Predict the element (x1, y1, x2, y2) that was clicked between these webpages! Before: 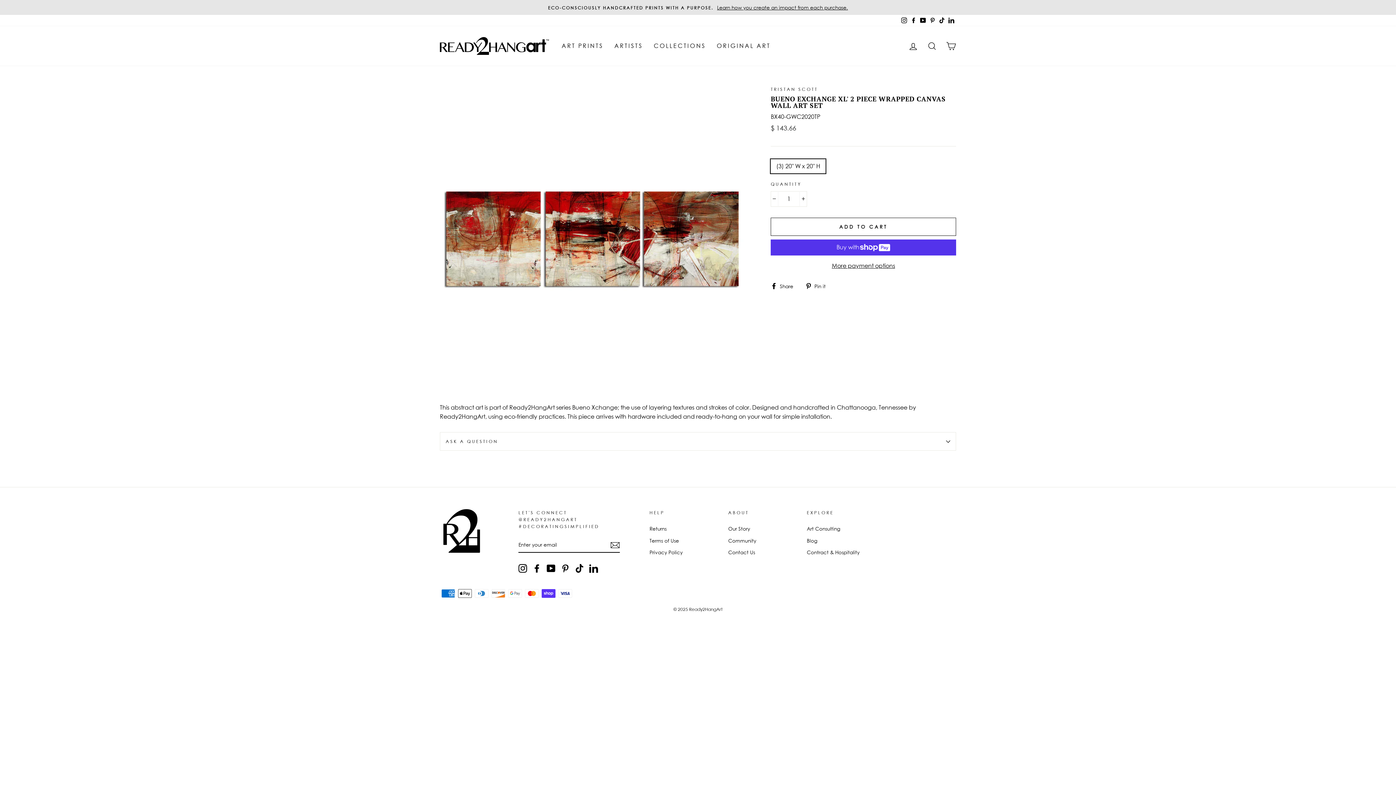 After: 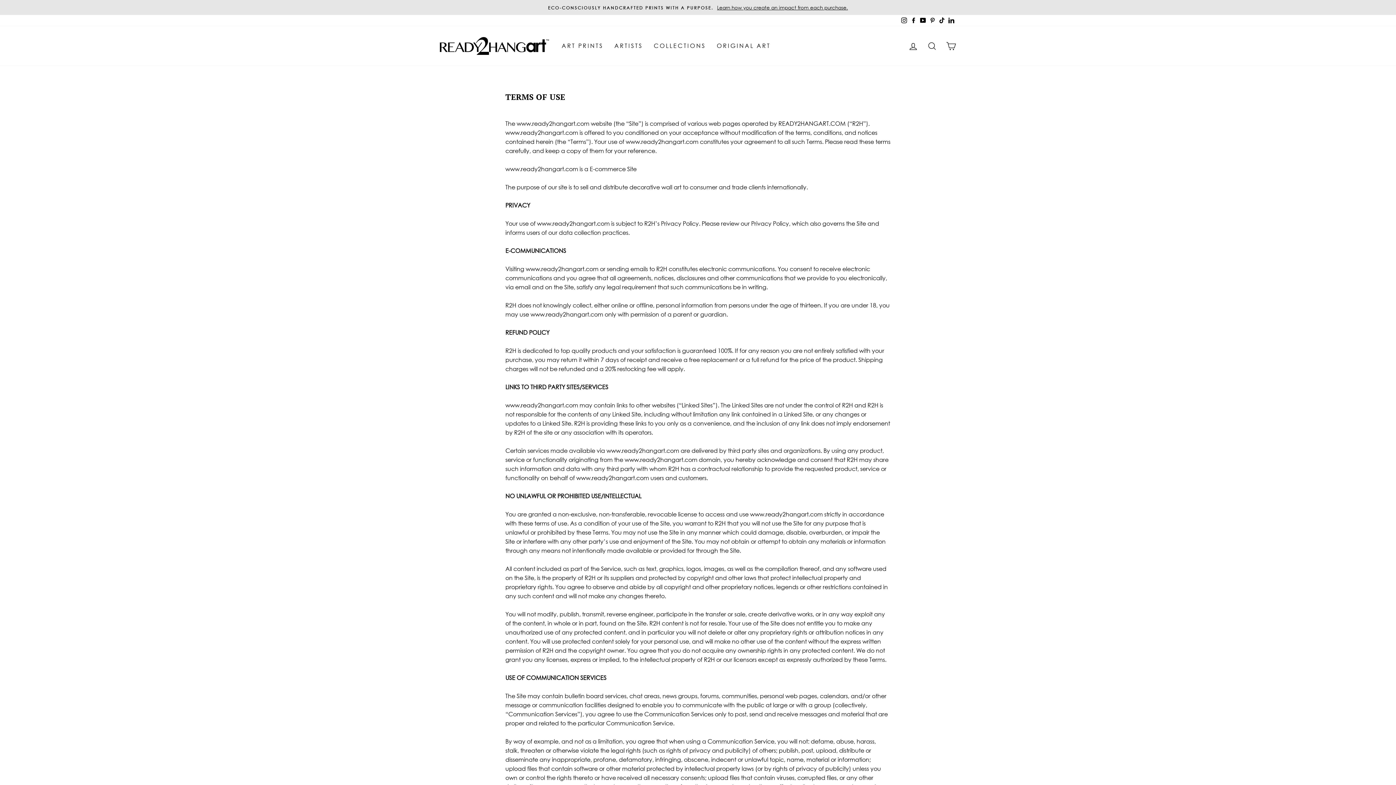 Action: label: Terms of Use bbox: (649, 535, 679, 546)